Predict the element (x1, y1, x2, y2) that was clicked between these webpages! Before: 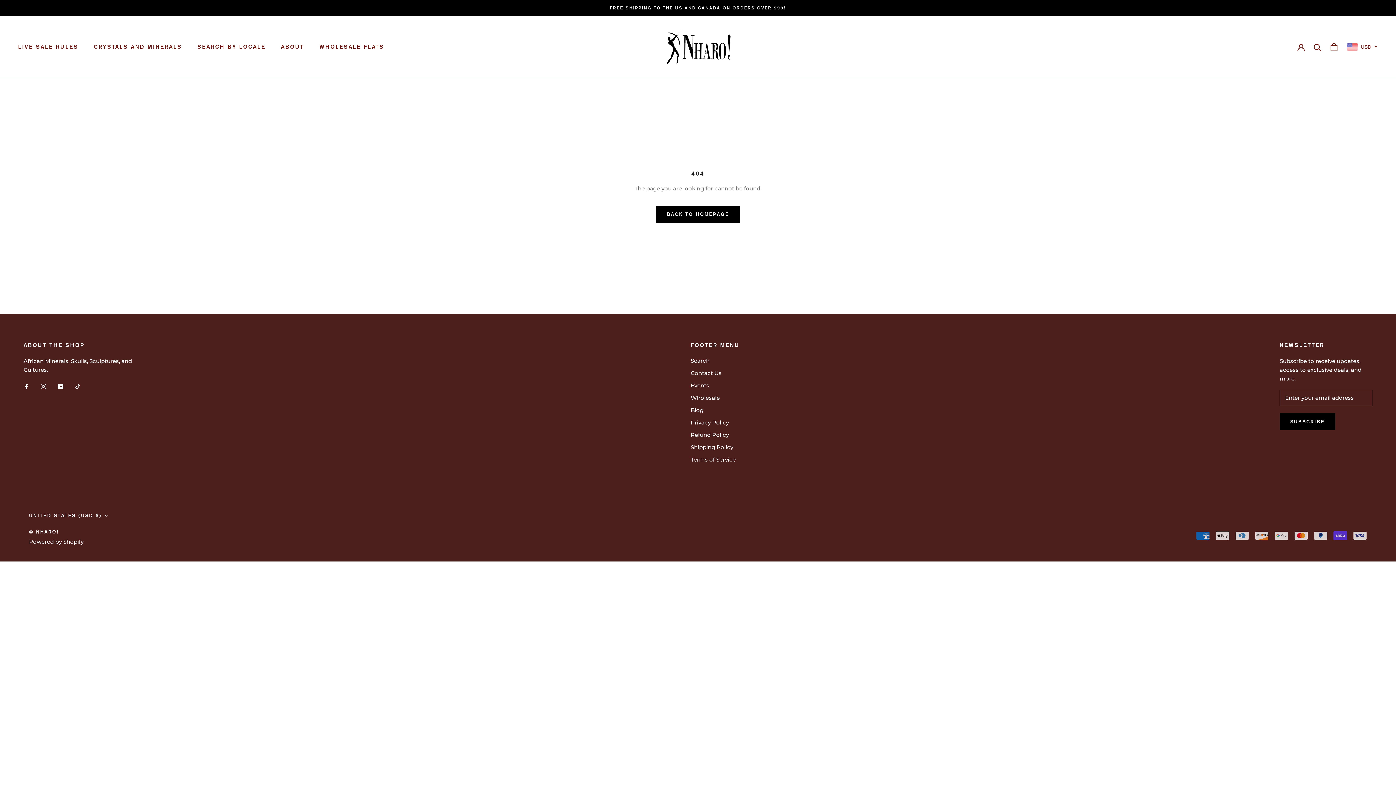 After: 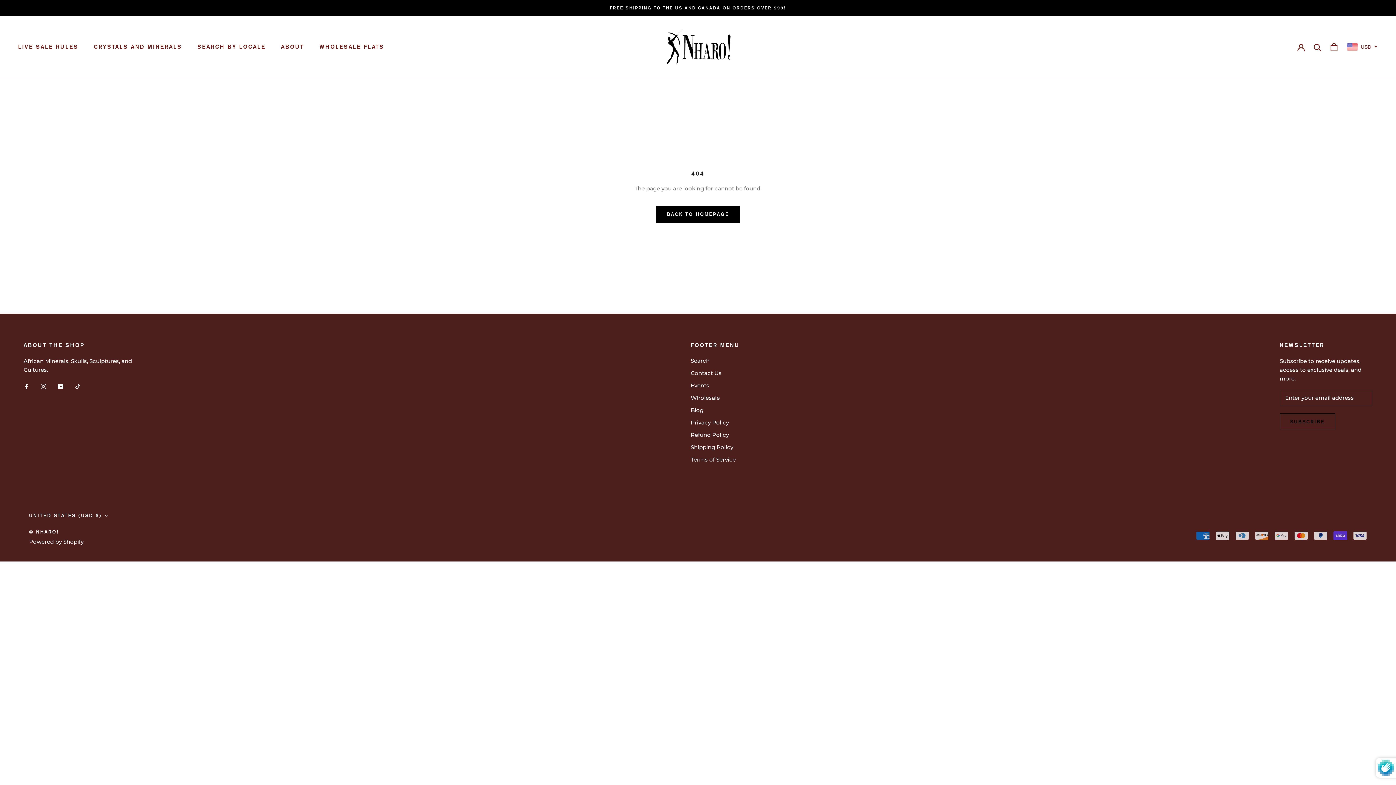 Action: bbox: (1280, 413, 1335, 430) label: SUBSCRIBE